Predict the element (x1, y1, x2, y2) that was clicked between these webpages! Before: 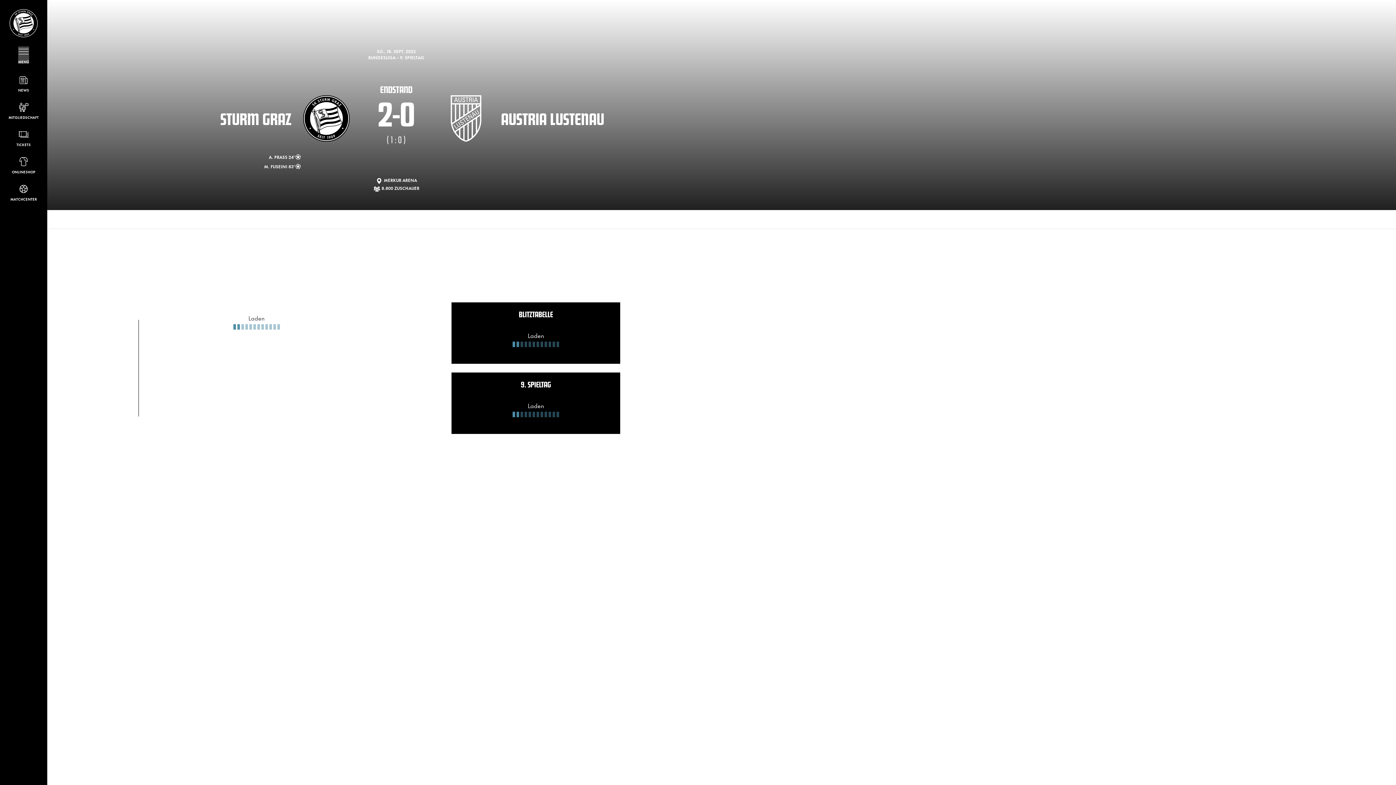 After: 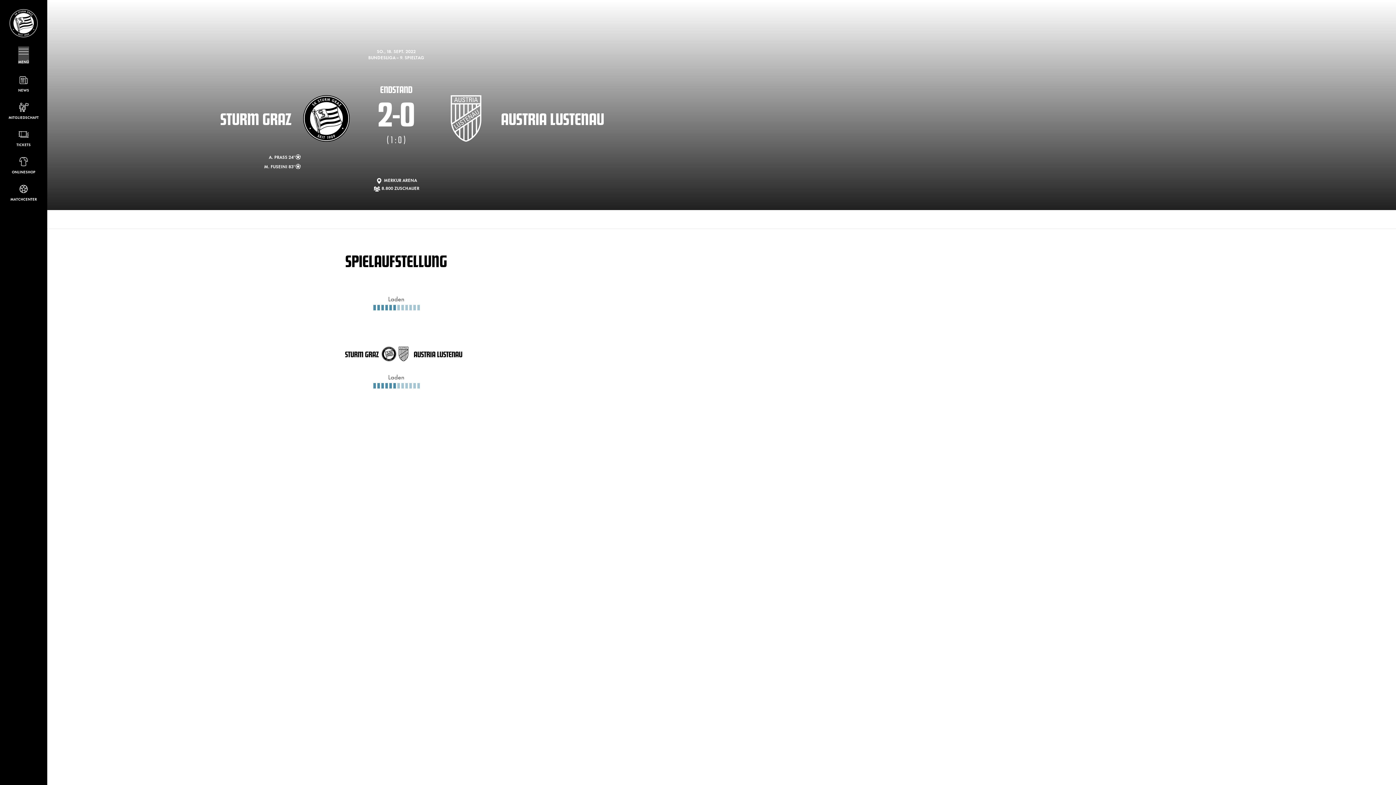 Action: label: AUFSTELLUNG bbox: (314, 210, 360, 228)